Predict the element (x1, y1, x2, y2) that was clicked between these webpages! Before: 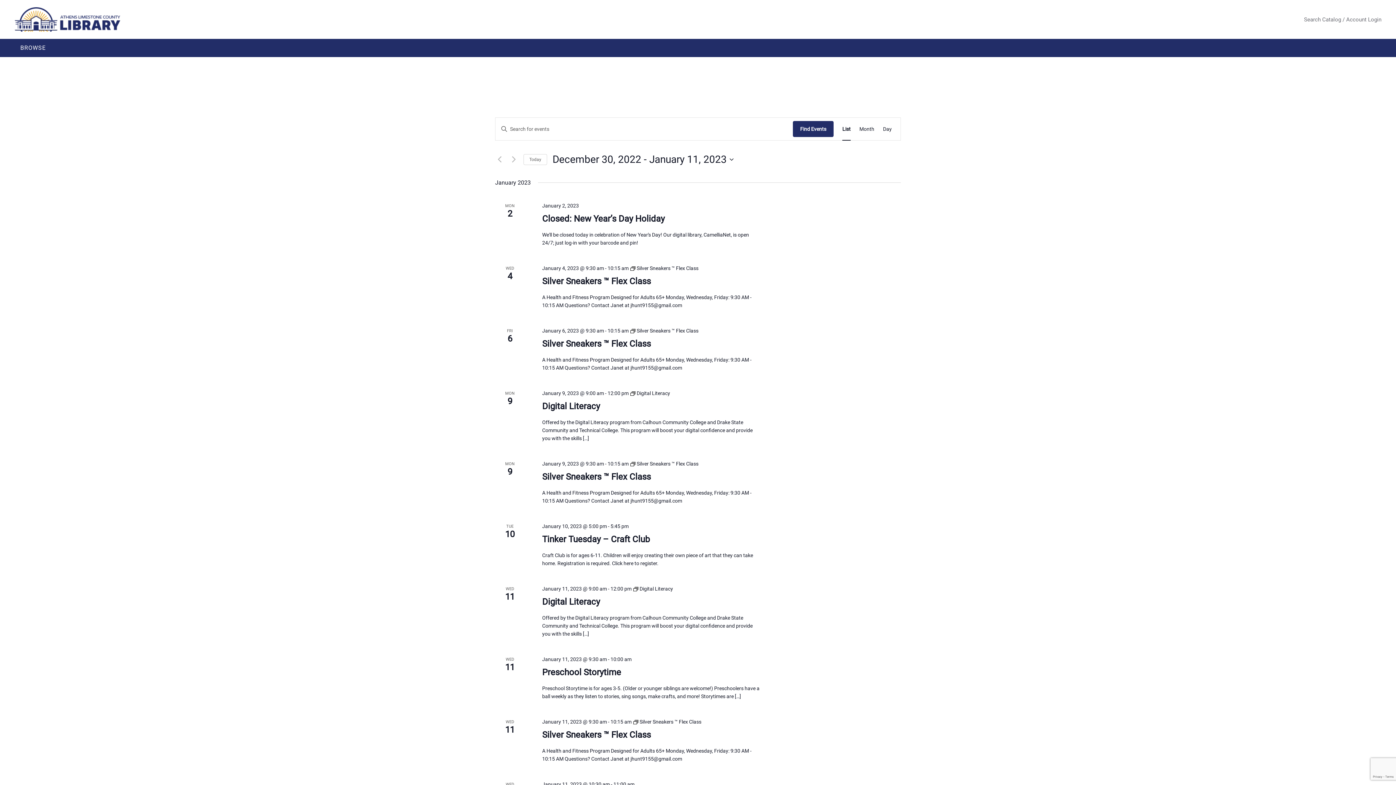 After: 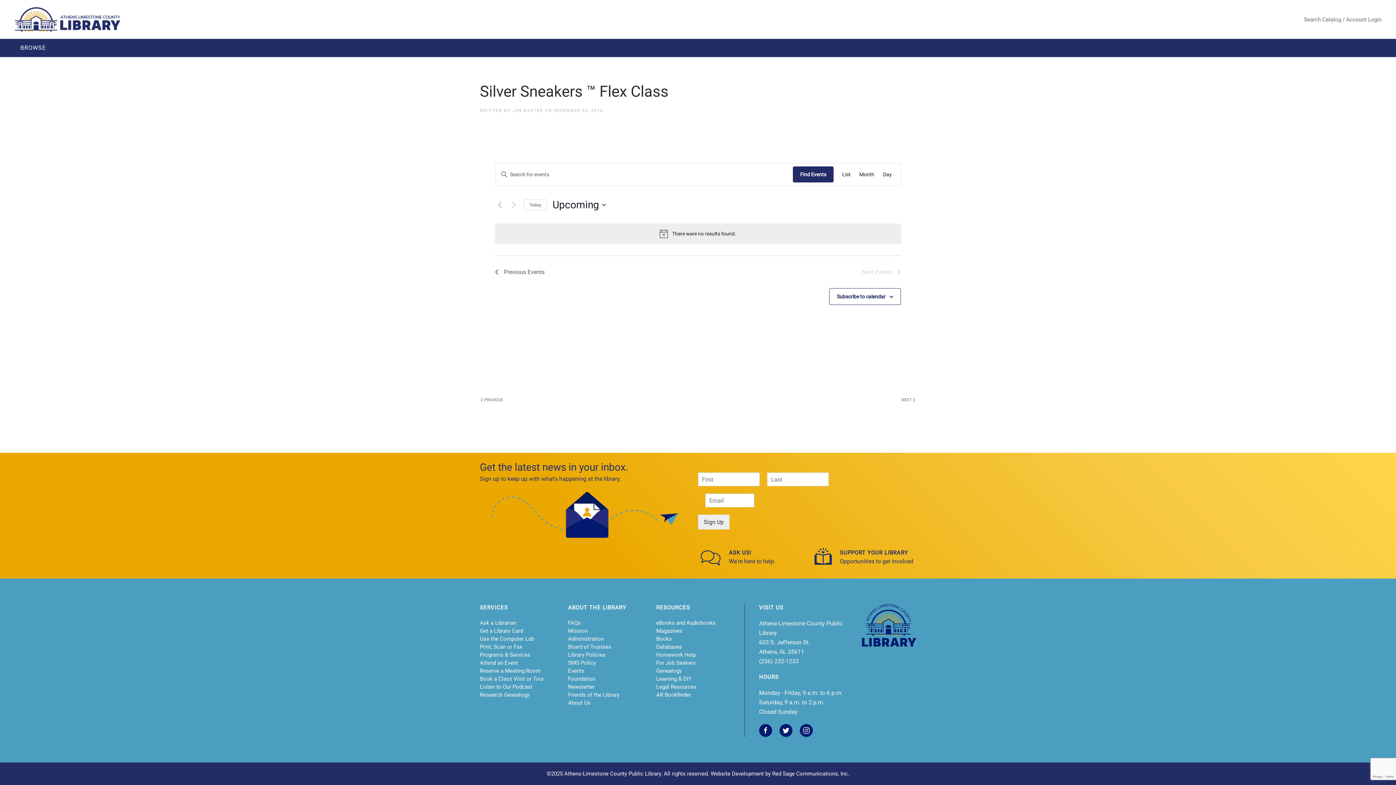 Action: label:  Silver Sneakers ™ Flex Class bbox: (630, 328, 698, 333)